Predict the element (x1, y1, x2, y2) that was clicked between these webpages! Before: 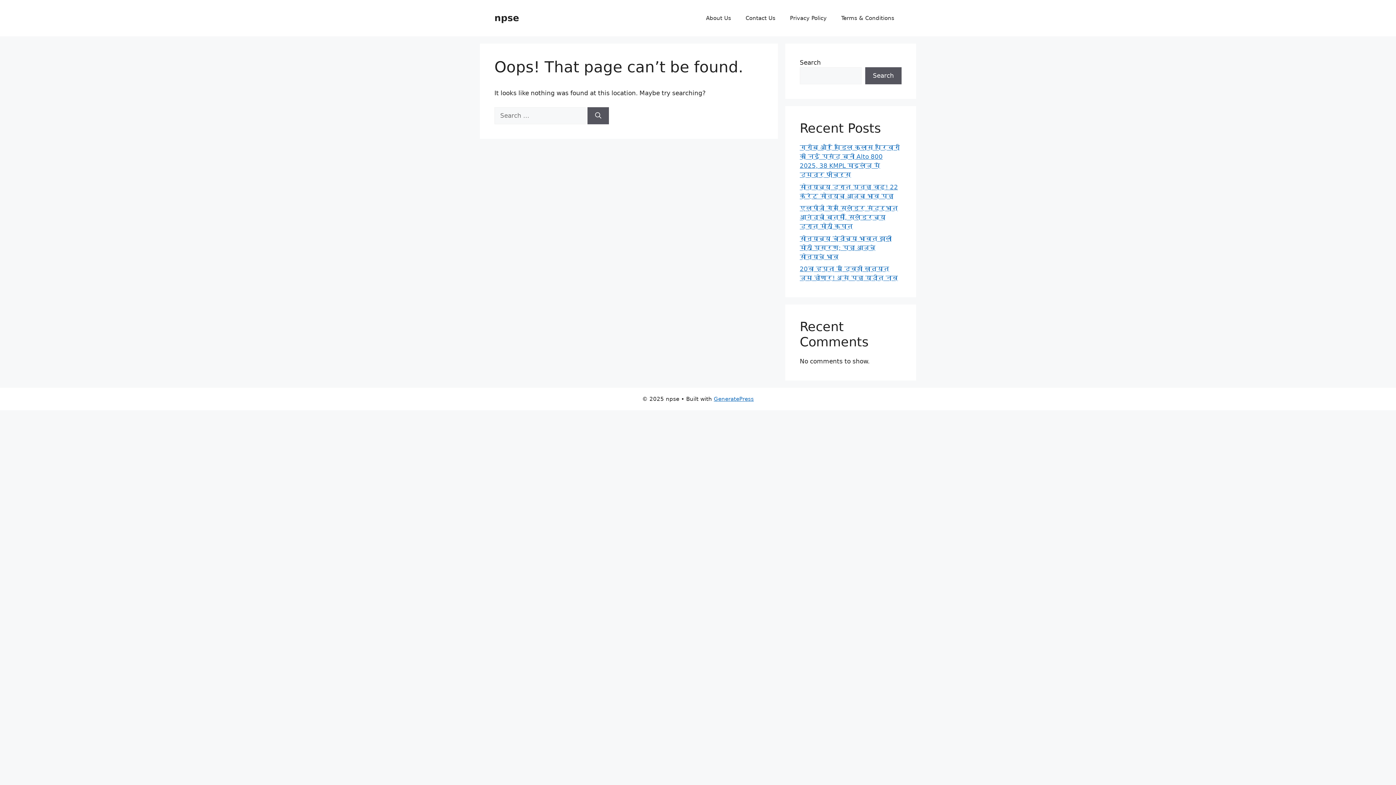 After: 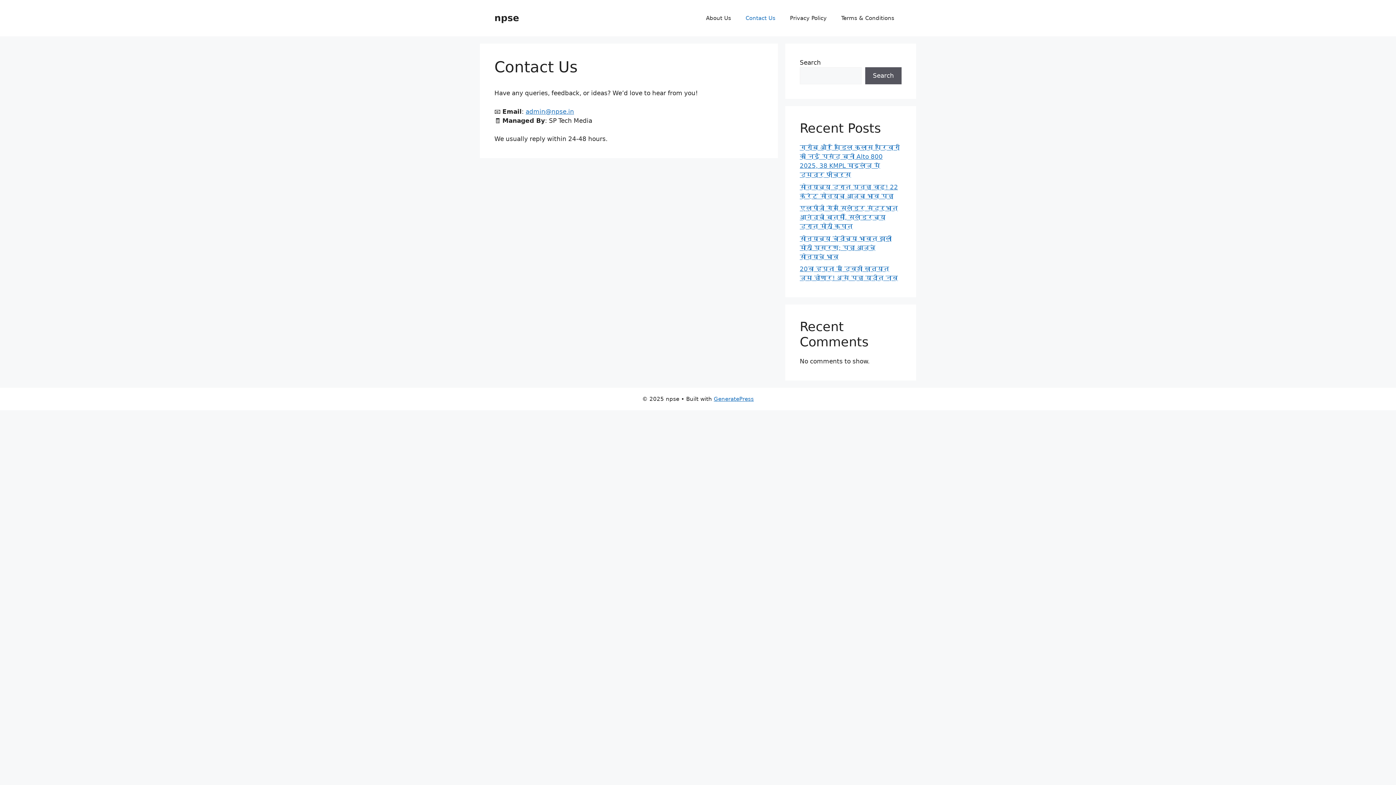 Action: bbox: (738, 7, 782, 29) label: Contact Us